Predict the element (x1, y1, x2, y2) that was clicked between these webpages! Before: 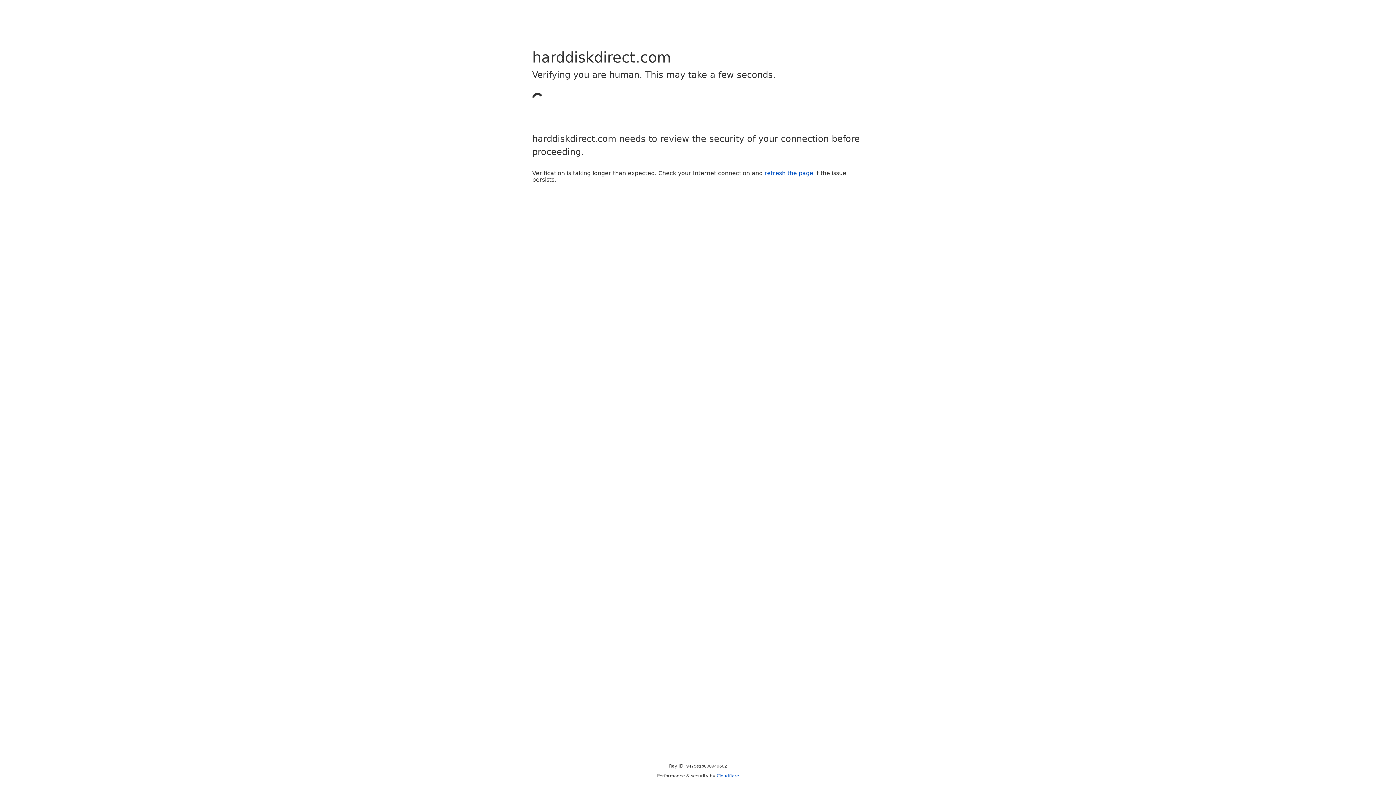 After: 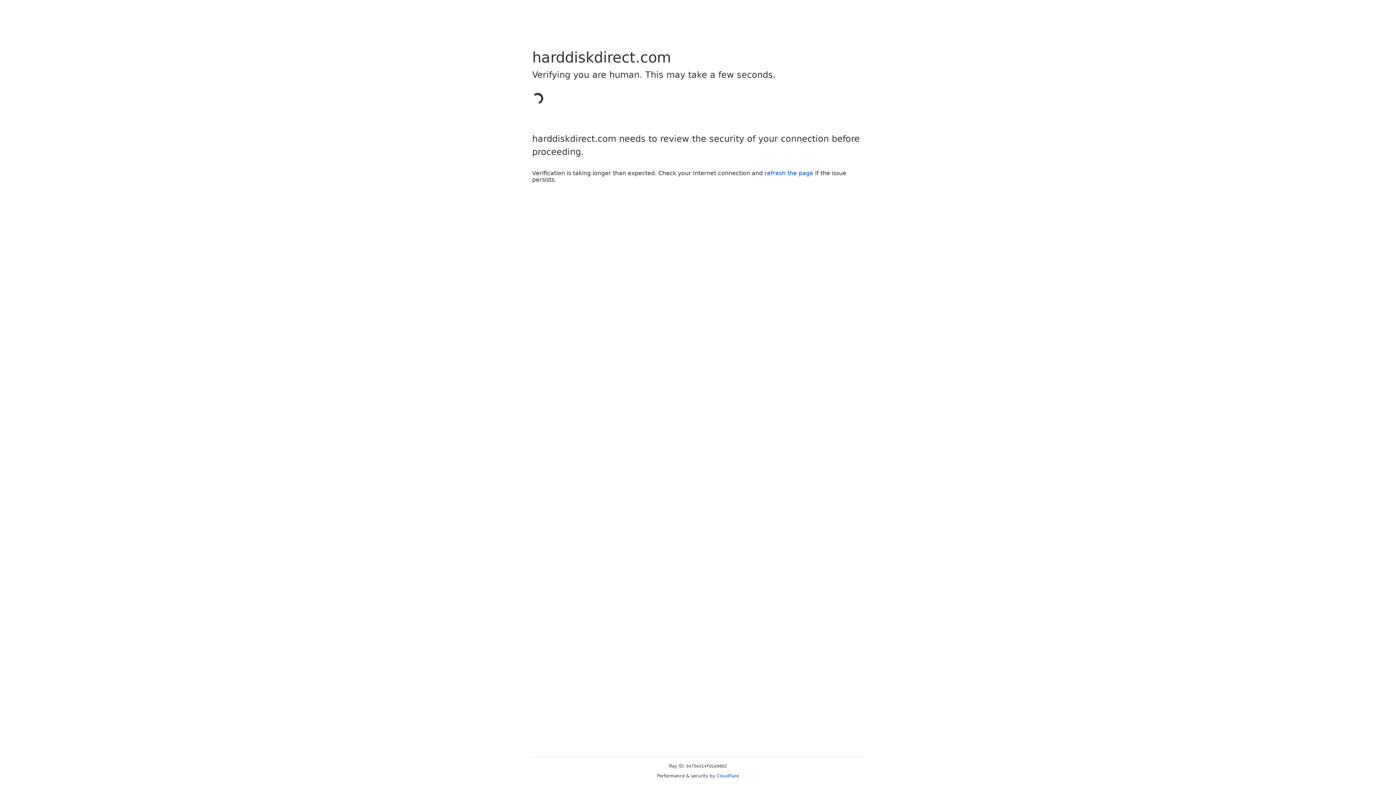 Action: label: refresh the page bbox: (764, 169, 813, 176)